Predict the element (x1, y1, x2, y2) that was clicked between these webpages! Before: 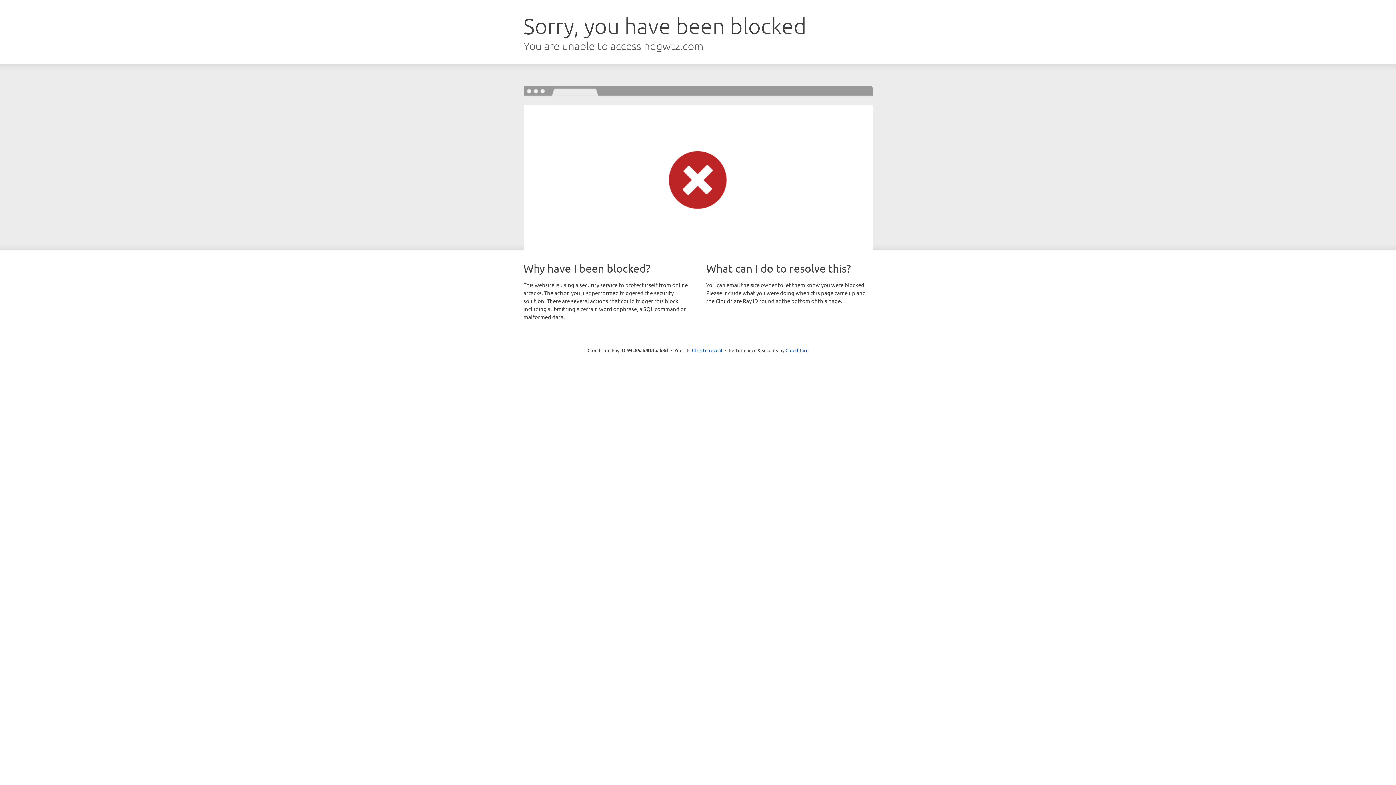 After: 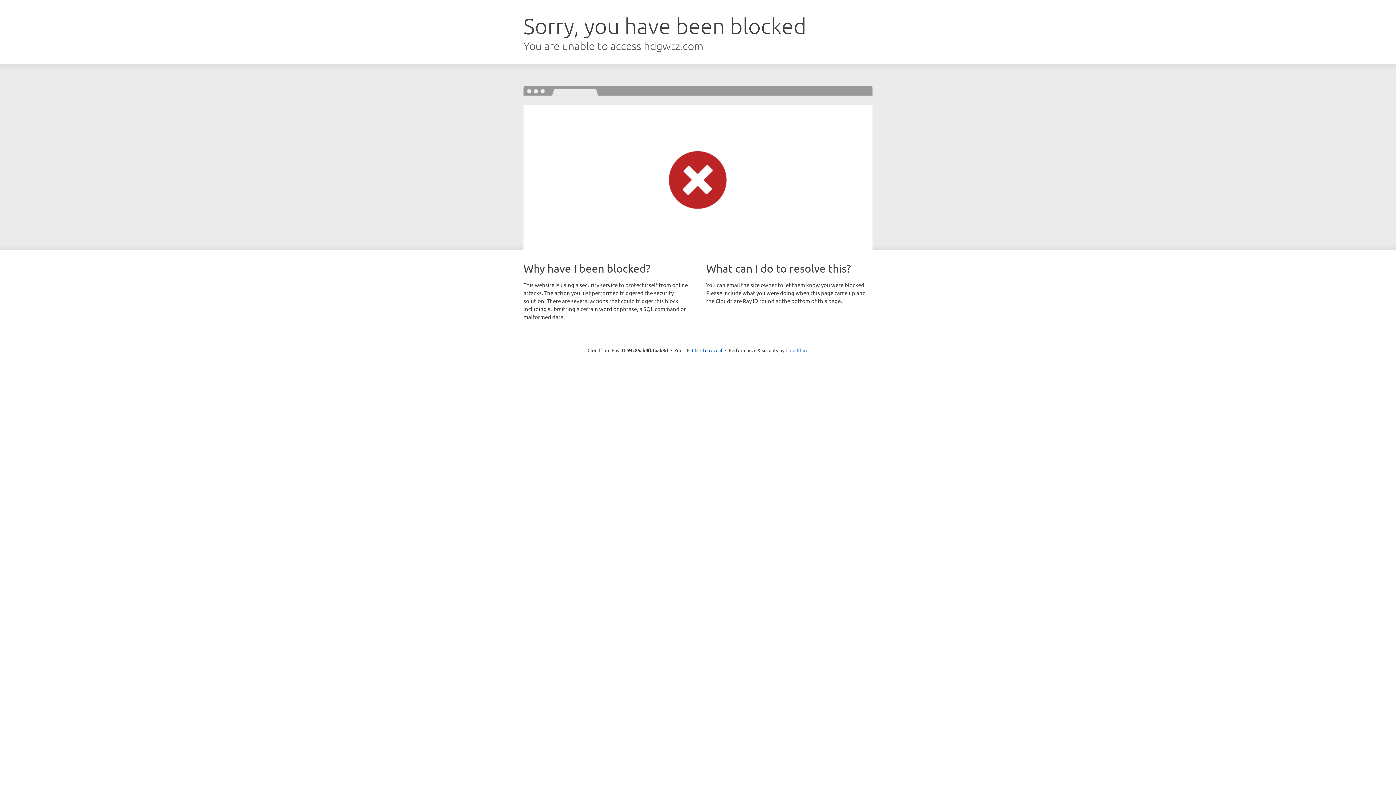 Action: label: Cloudflare bbox: (785, 347, 808, 353)